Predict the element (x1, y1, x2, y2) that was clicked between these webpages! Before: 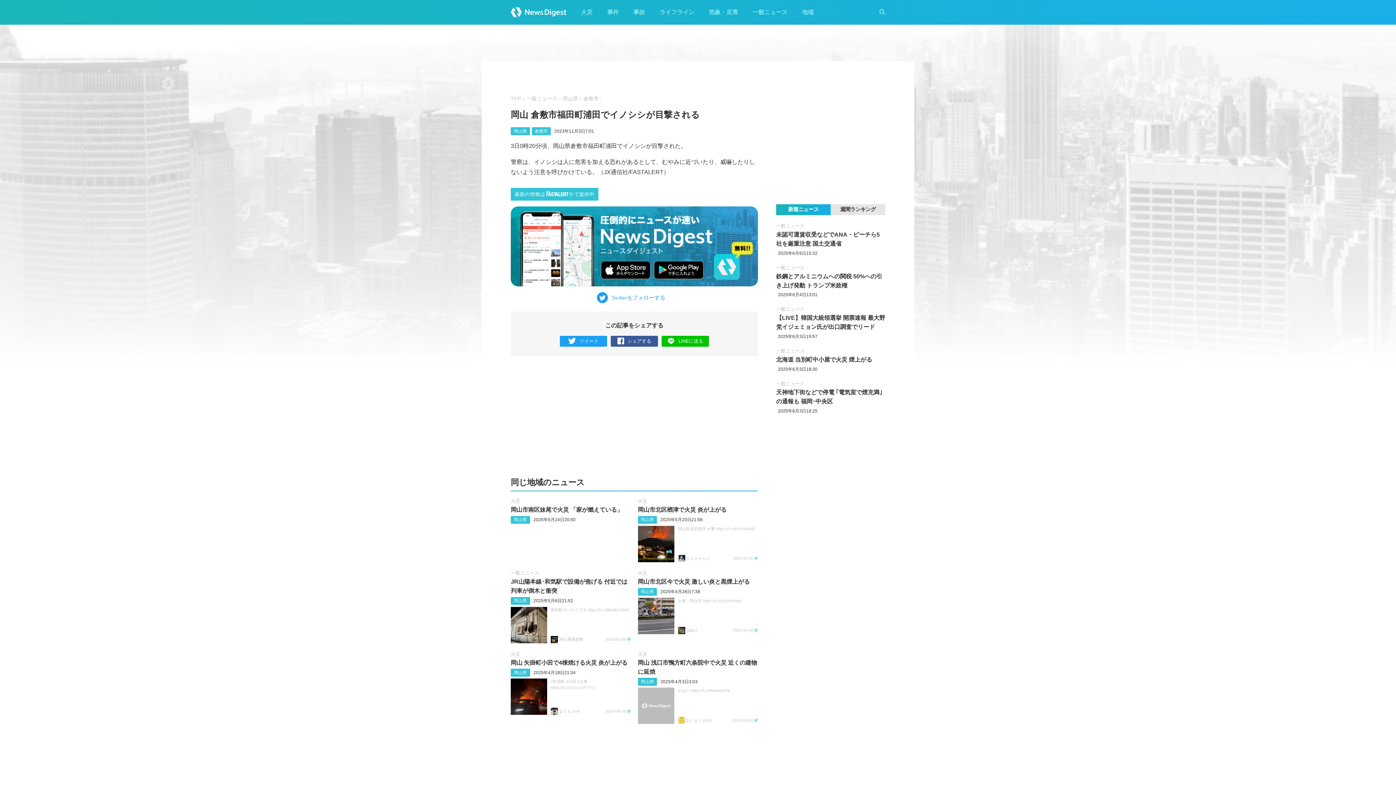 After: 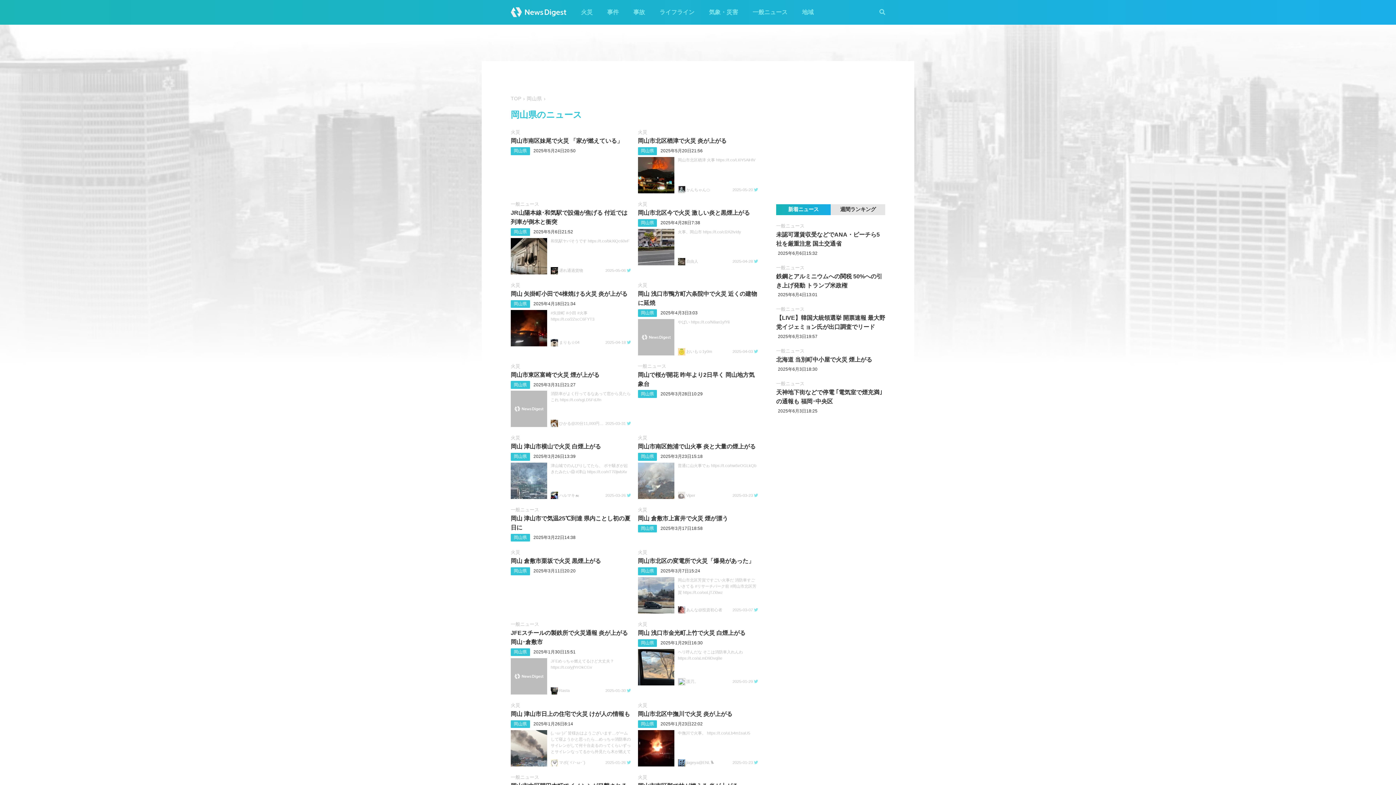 Action: label: 岡山県 bbox: (513, 517, 527, 522)